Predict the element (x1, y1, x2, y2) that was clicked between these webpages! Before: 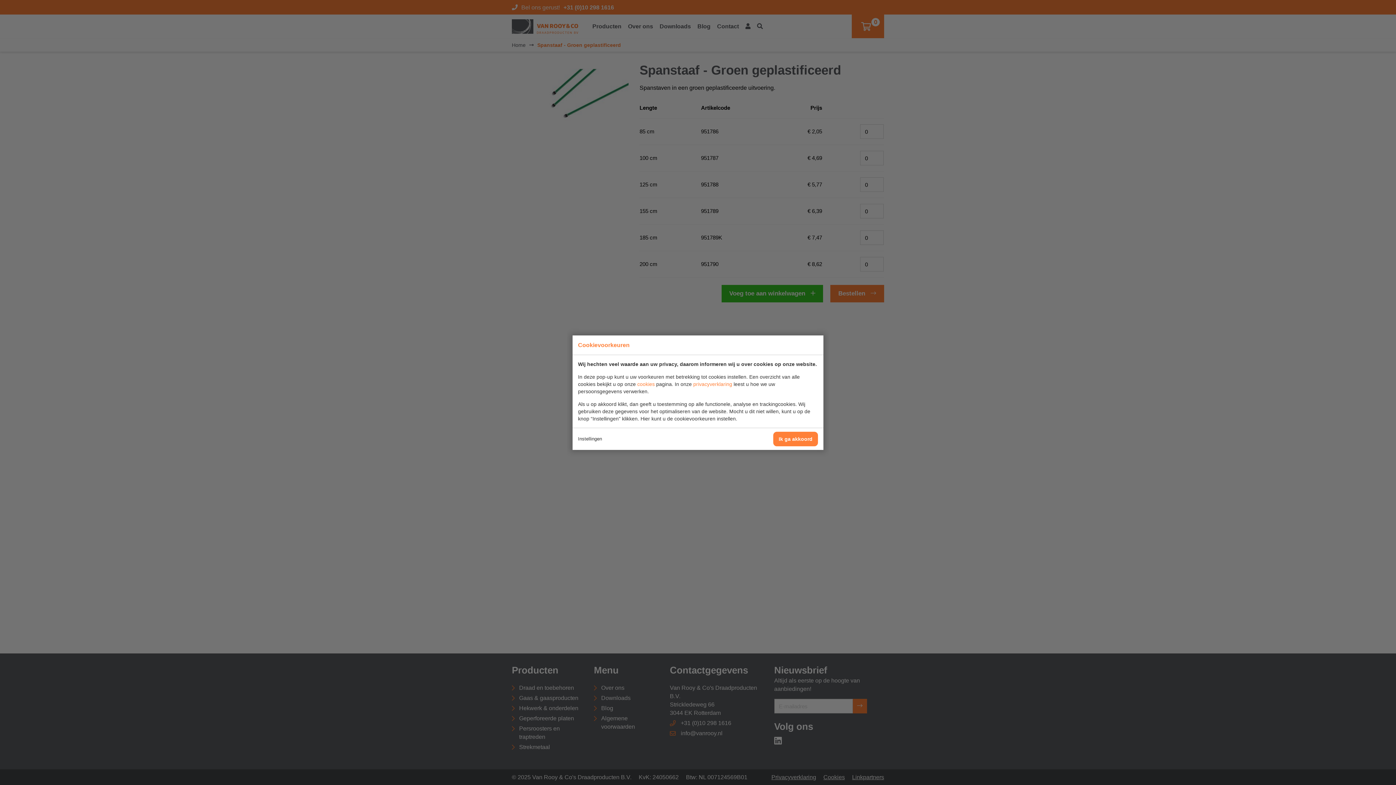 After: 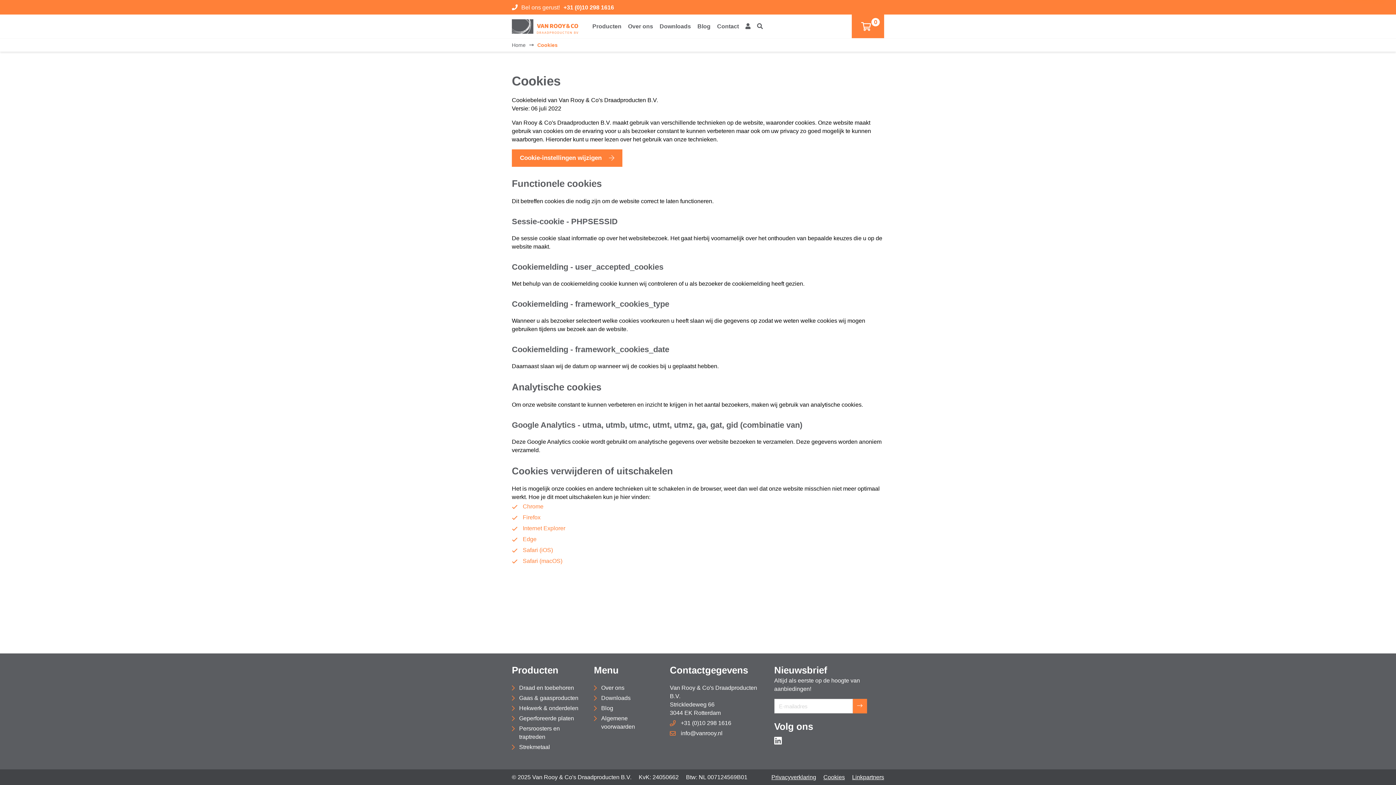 Action: bbox: (637, 381, 654, 387) label: cookies